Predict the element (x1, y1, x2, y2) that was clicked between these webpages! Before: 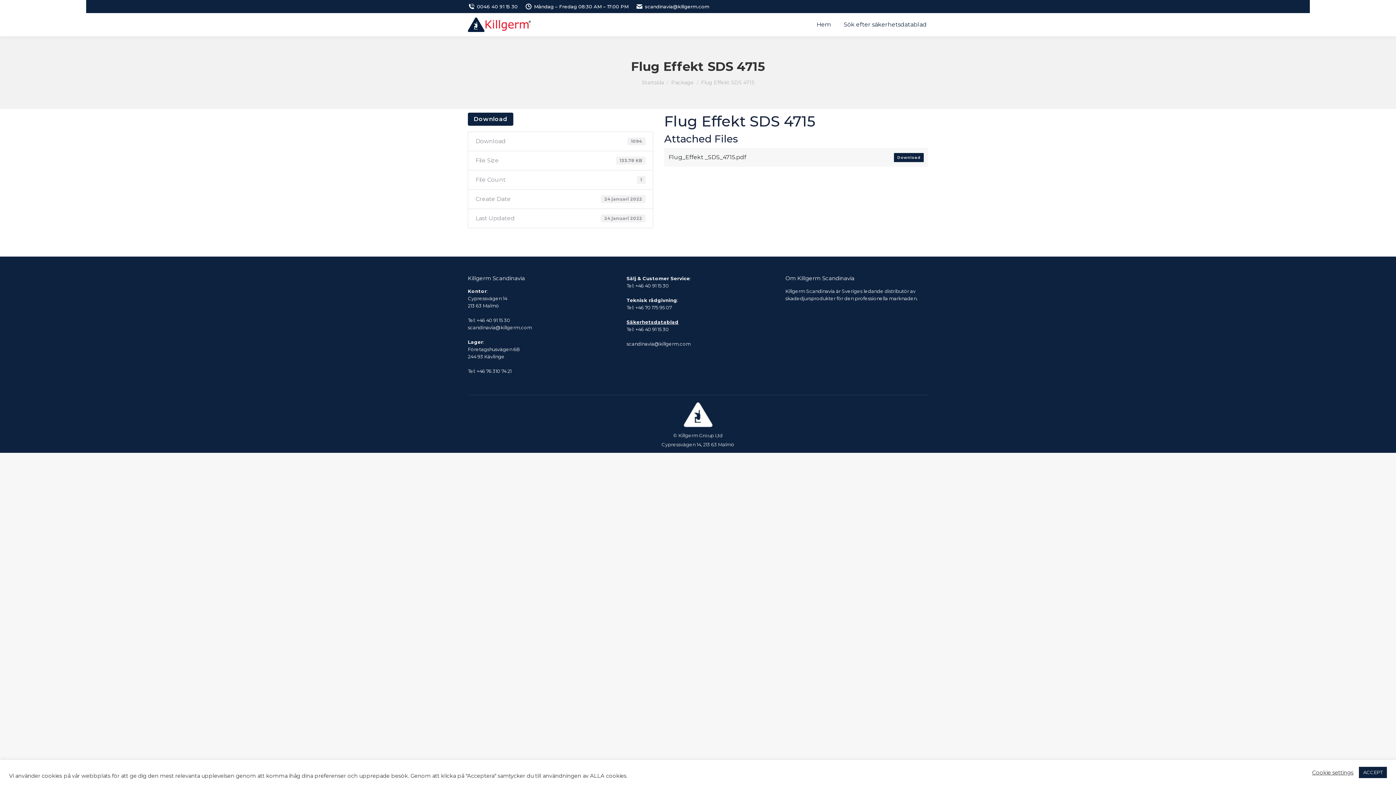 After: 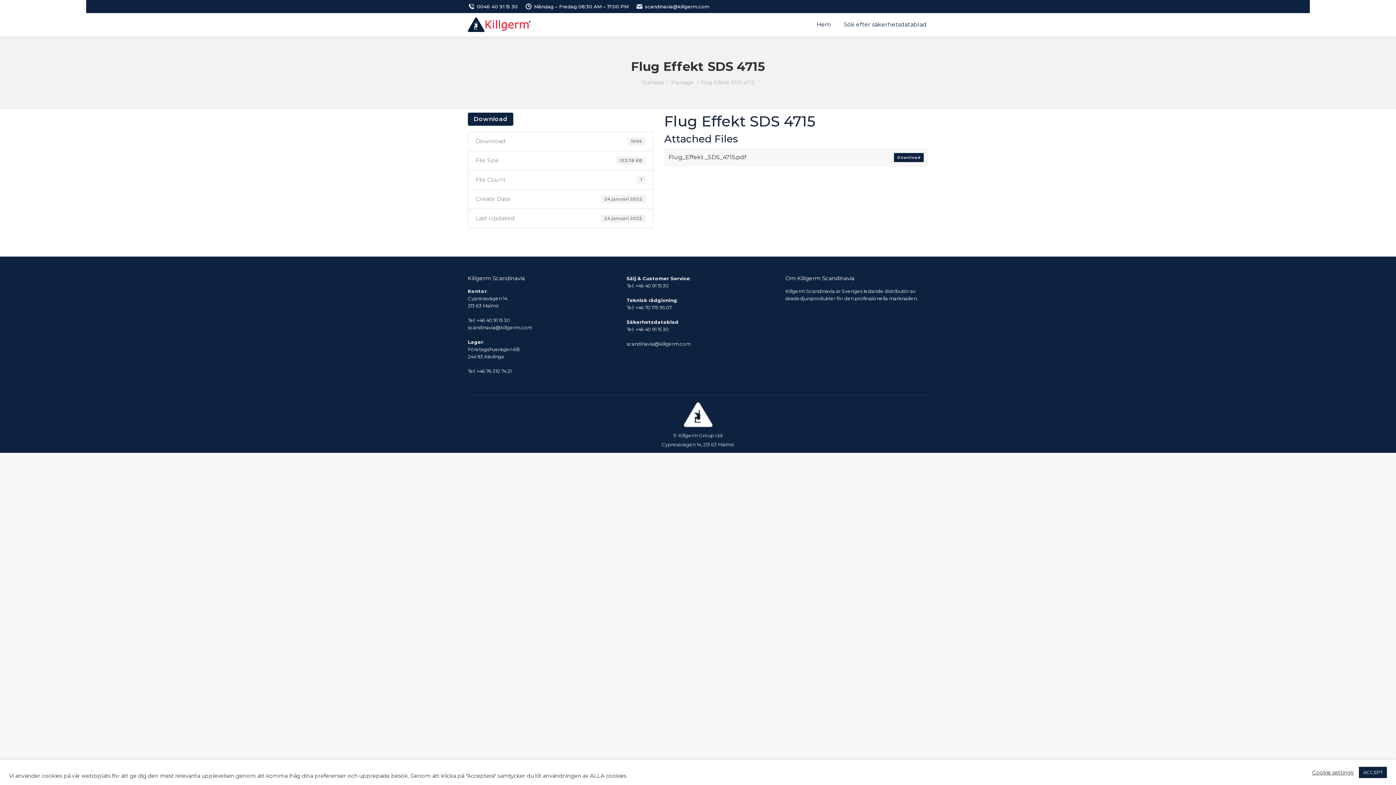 Action: label: Säkerhetsdatablad bbox: (626, 319, 678, 325)